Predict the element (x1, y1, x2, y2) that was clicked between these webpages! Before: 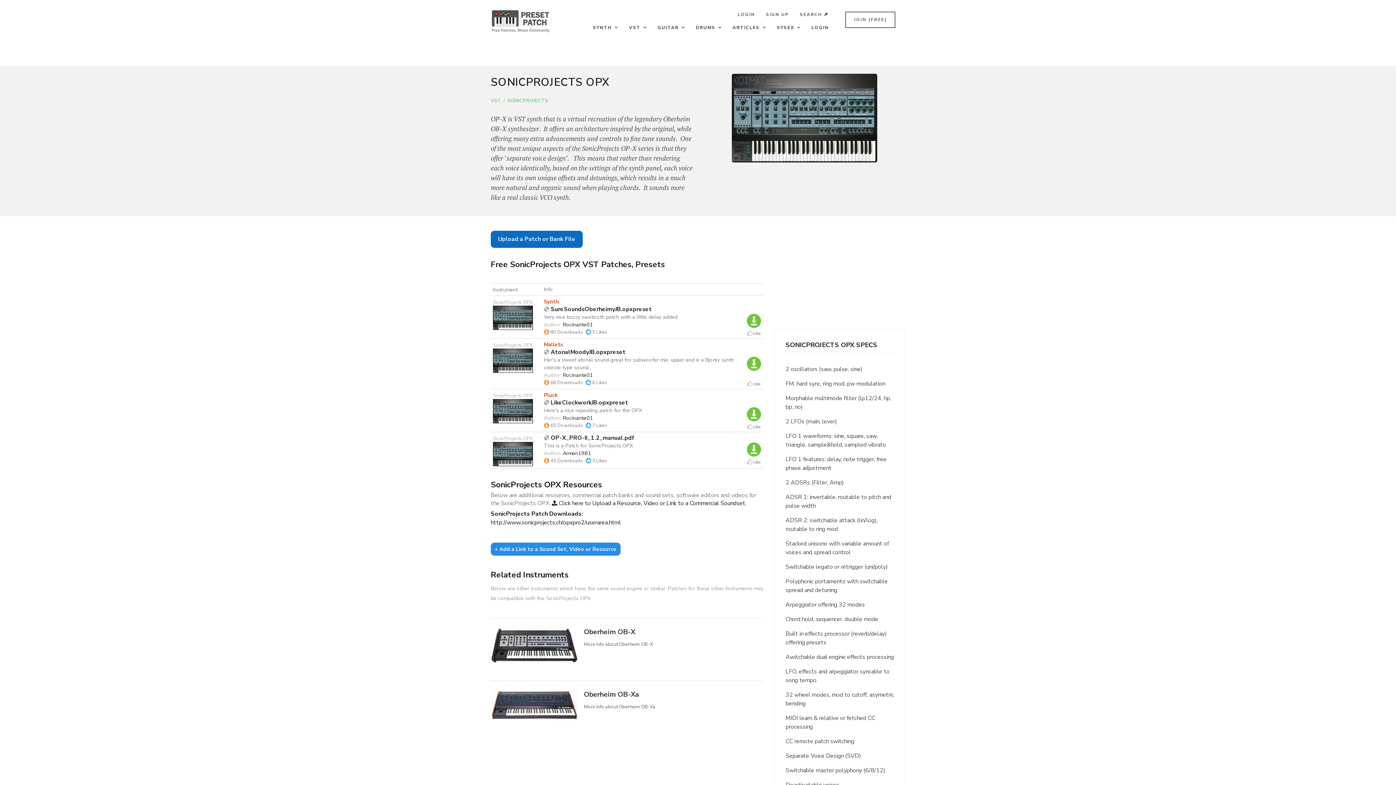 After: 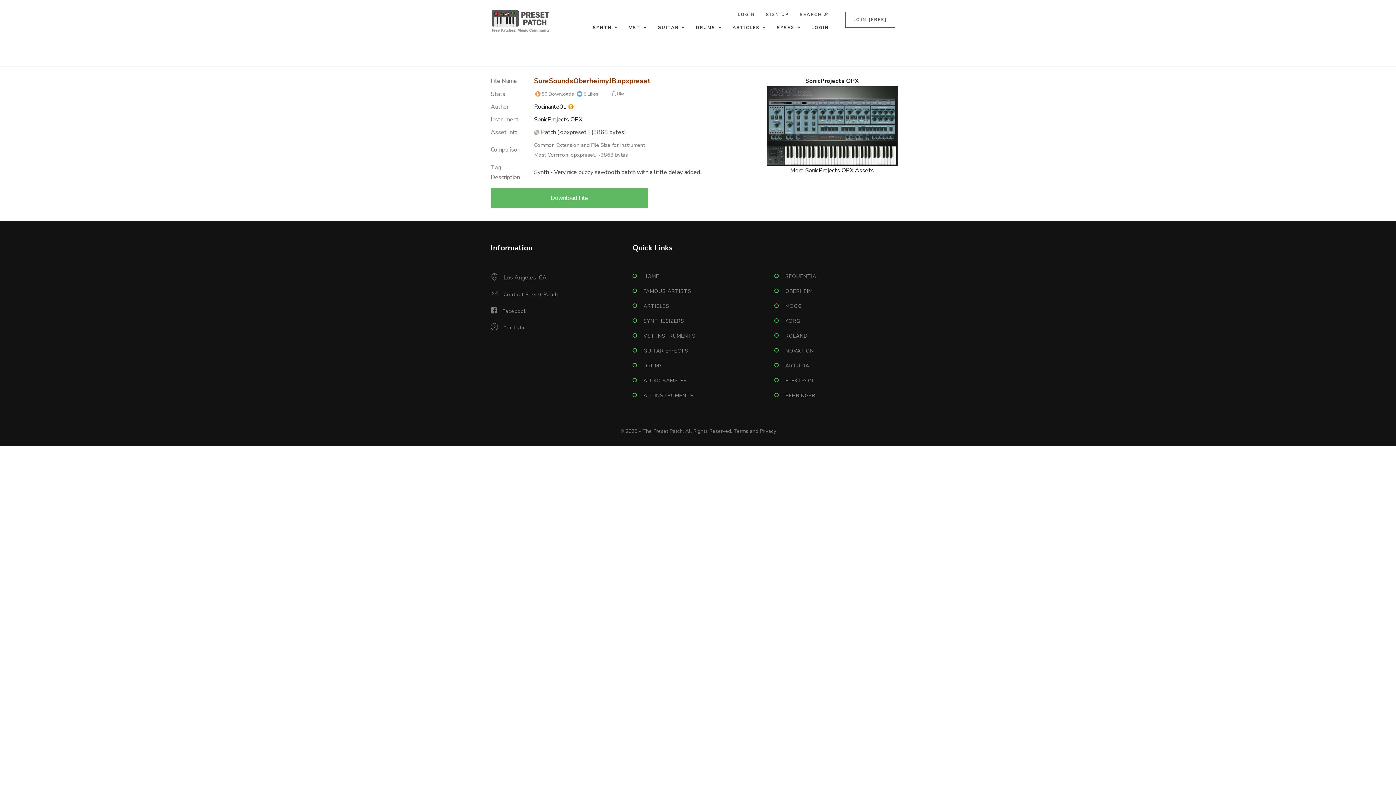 Action: label: Very nice buzzy sawtooth patch with a little delay added. bbox: (544, 313, 678, 320)